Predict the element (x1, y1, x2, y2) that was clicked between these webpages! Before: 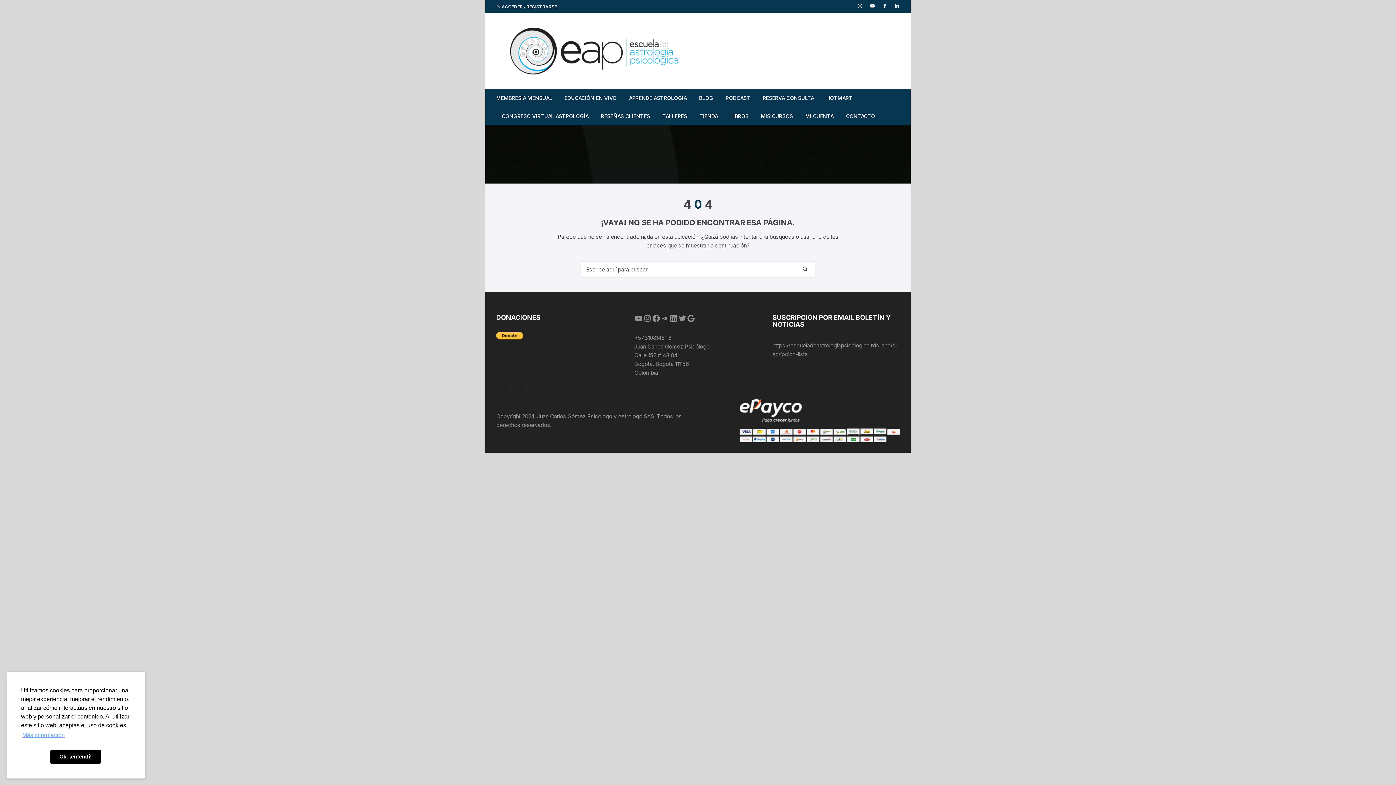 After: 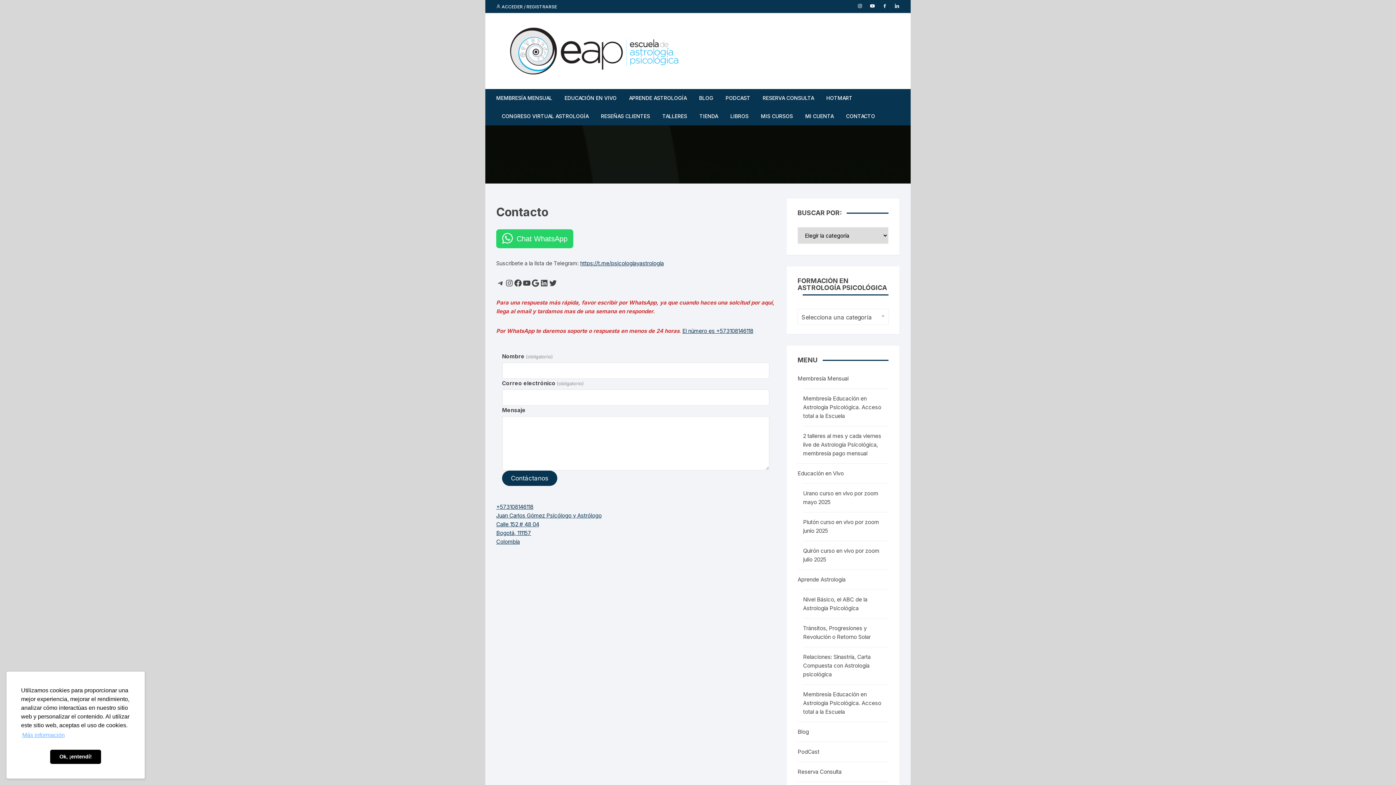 Action: label: CONTACTO bbox: (840, 107, 880, 125)